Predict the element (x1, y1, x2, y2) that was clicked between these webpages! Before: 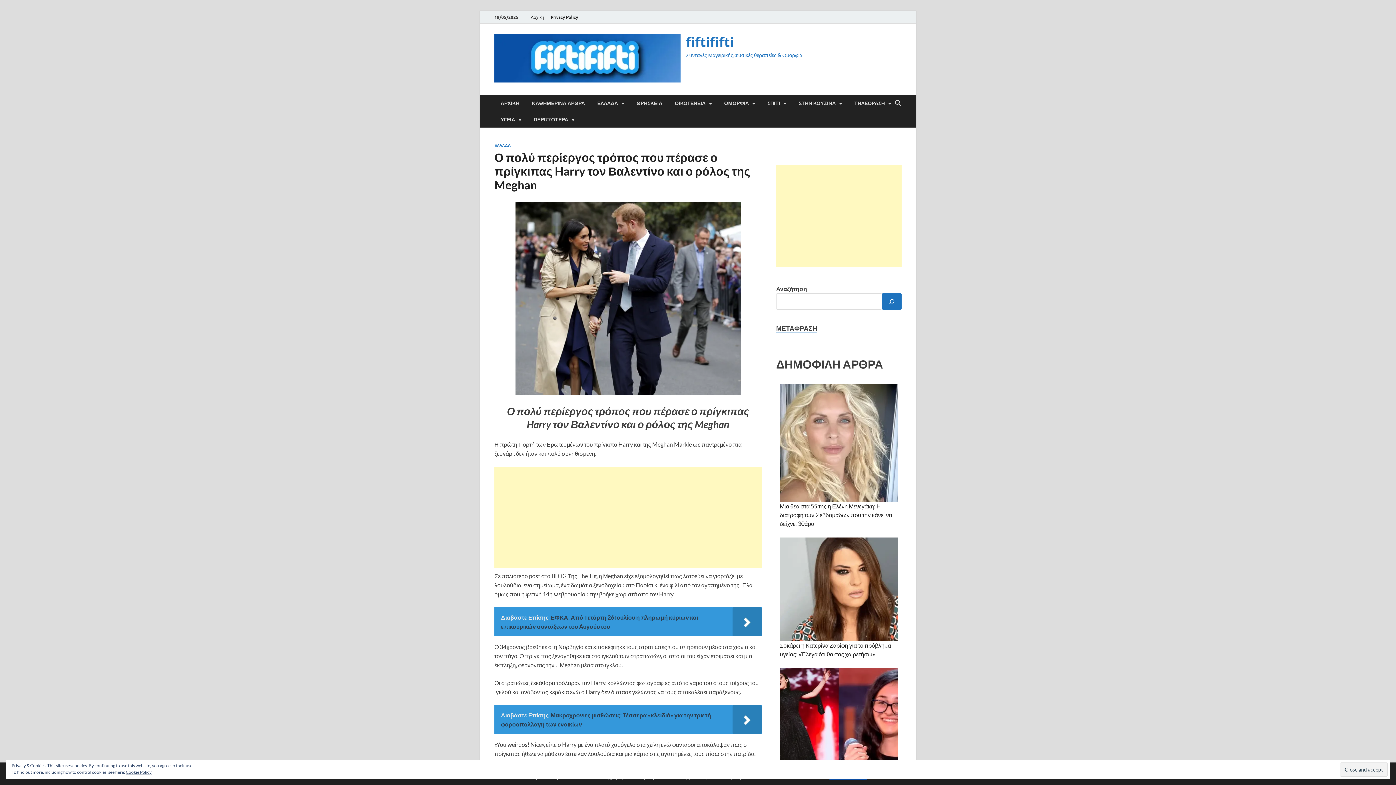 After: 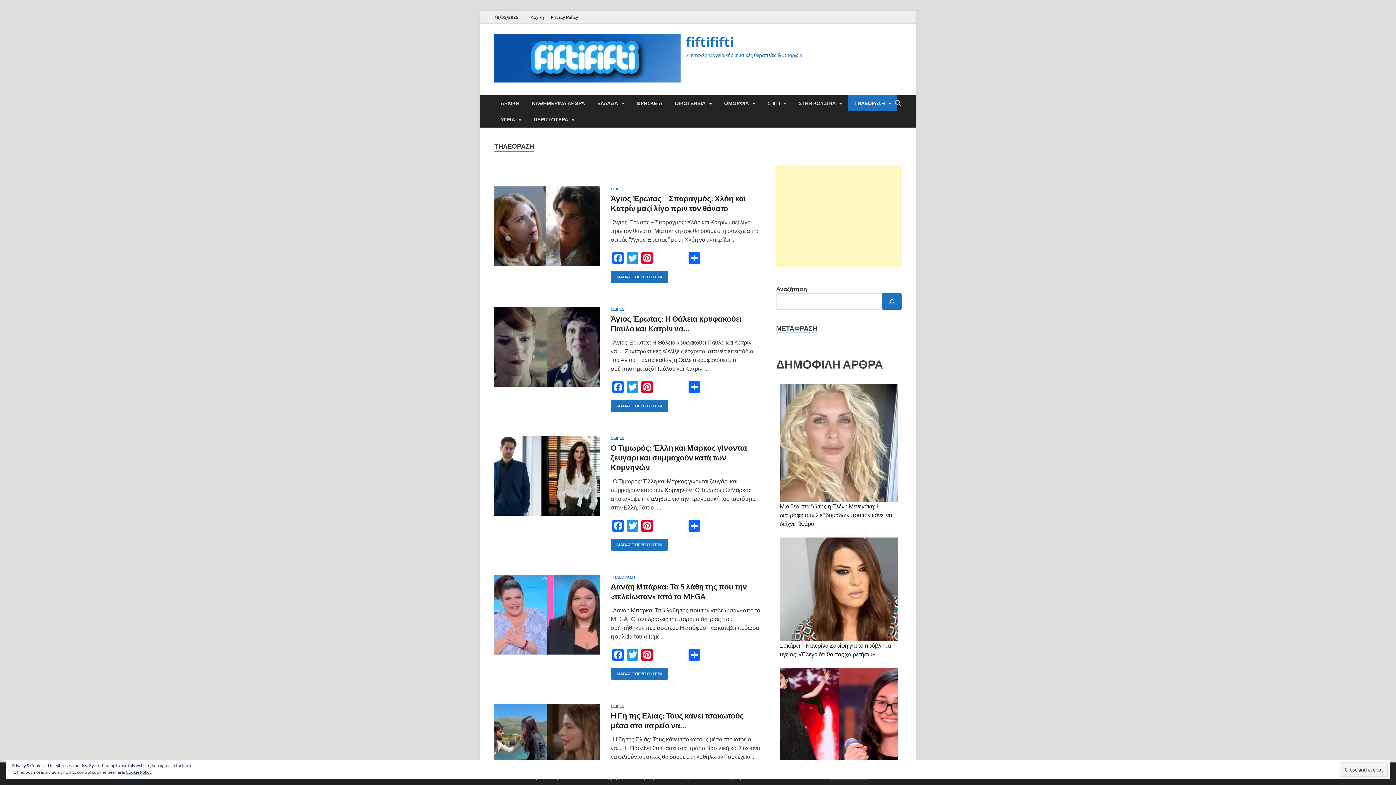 Action: label: ΤΗΛΕΟΡΑΣΗ bbox: (848, 94, 897, 111)